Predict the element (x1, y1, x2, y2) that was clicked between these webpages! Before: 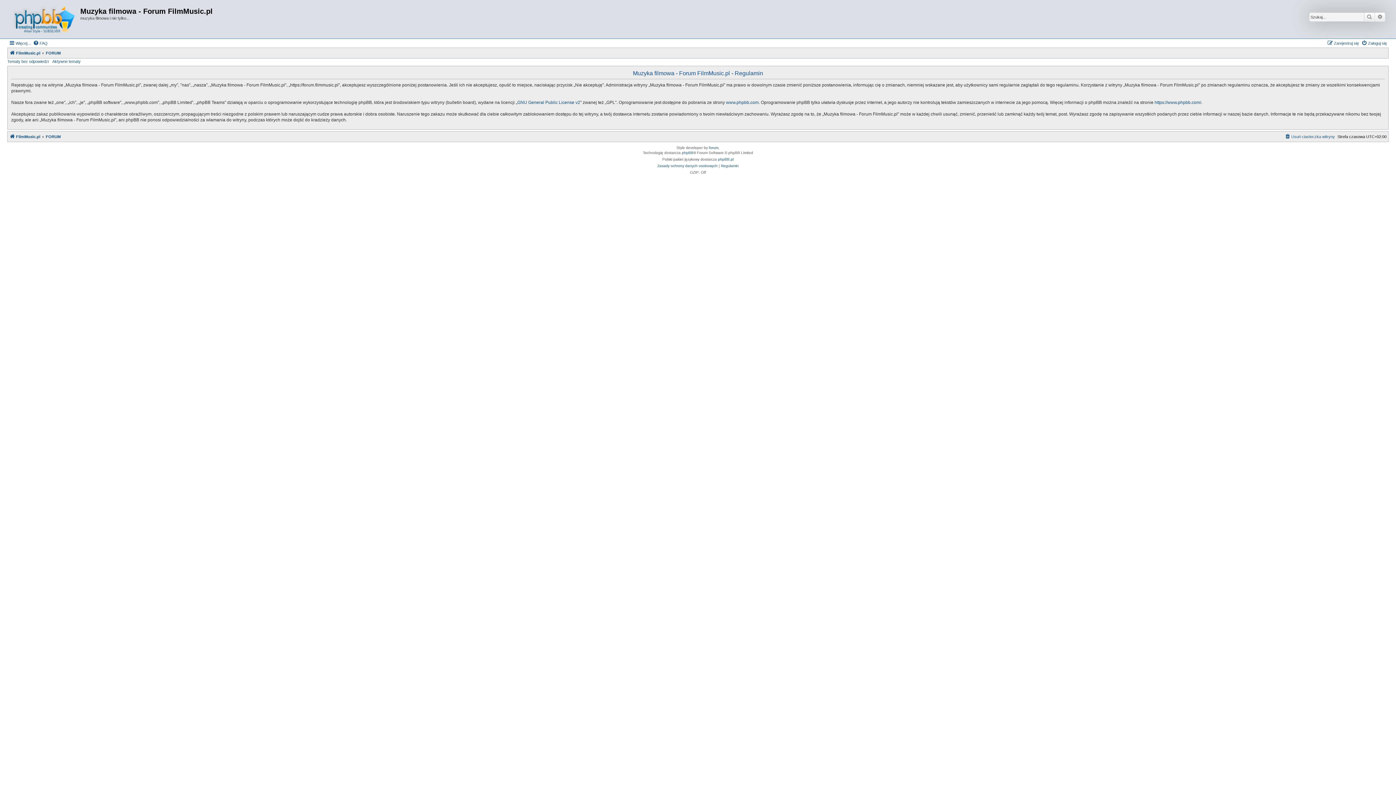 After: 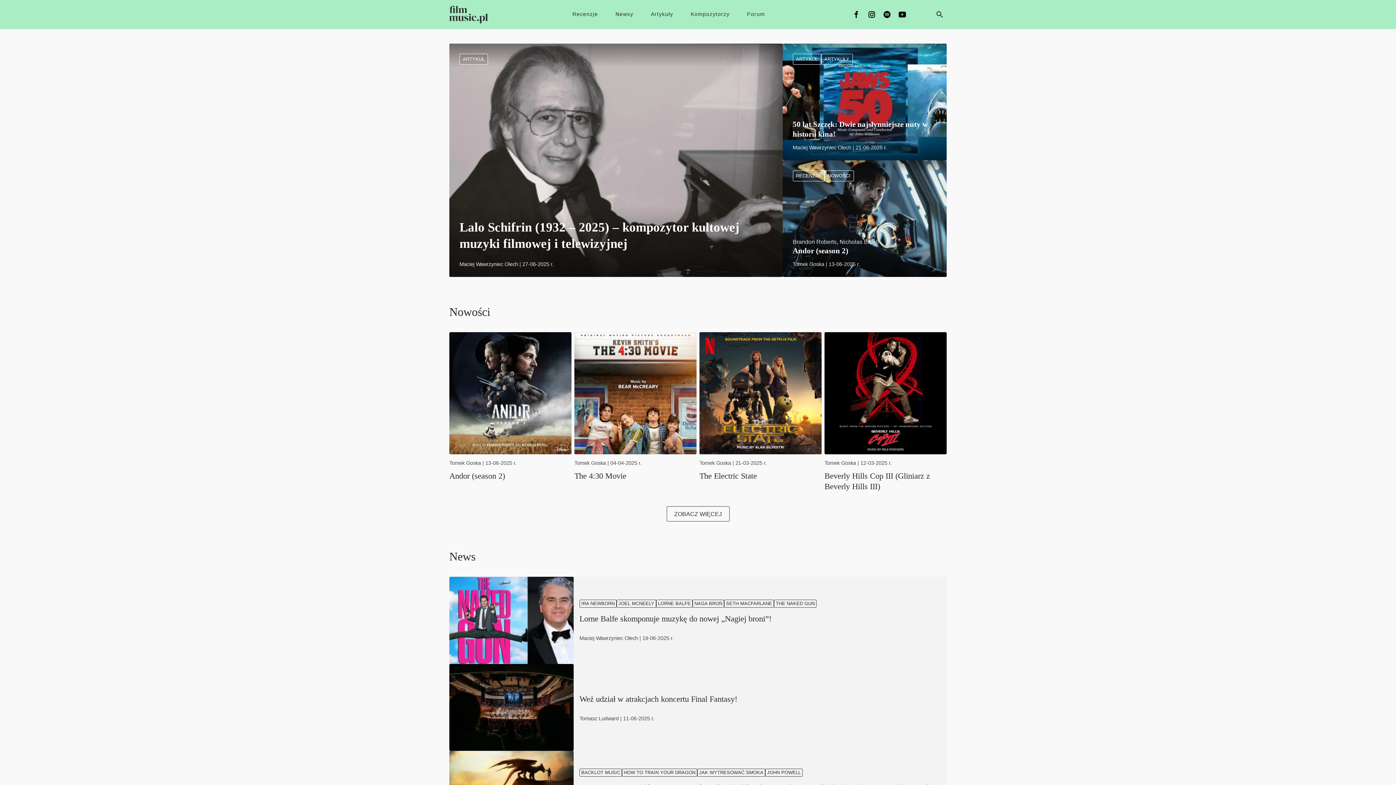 Action: bbox: (9, 1, 80, 36)